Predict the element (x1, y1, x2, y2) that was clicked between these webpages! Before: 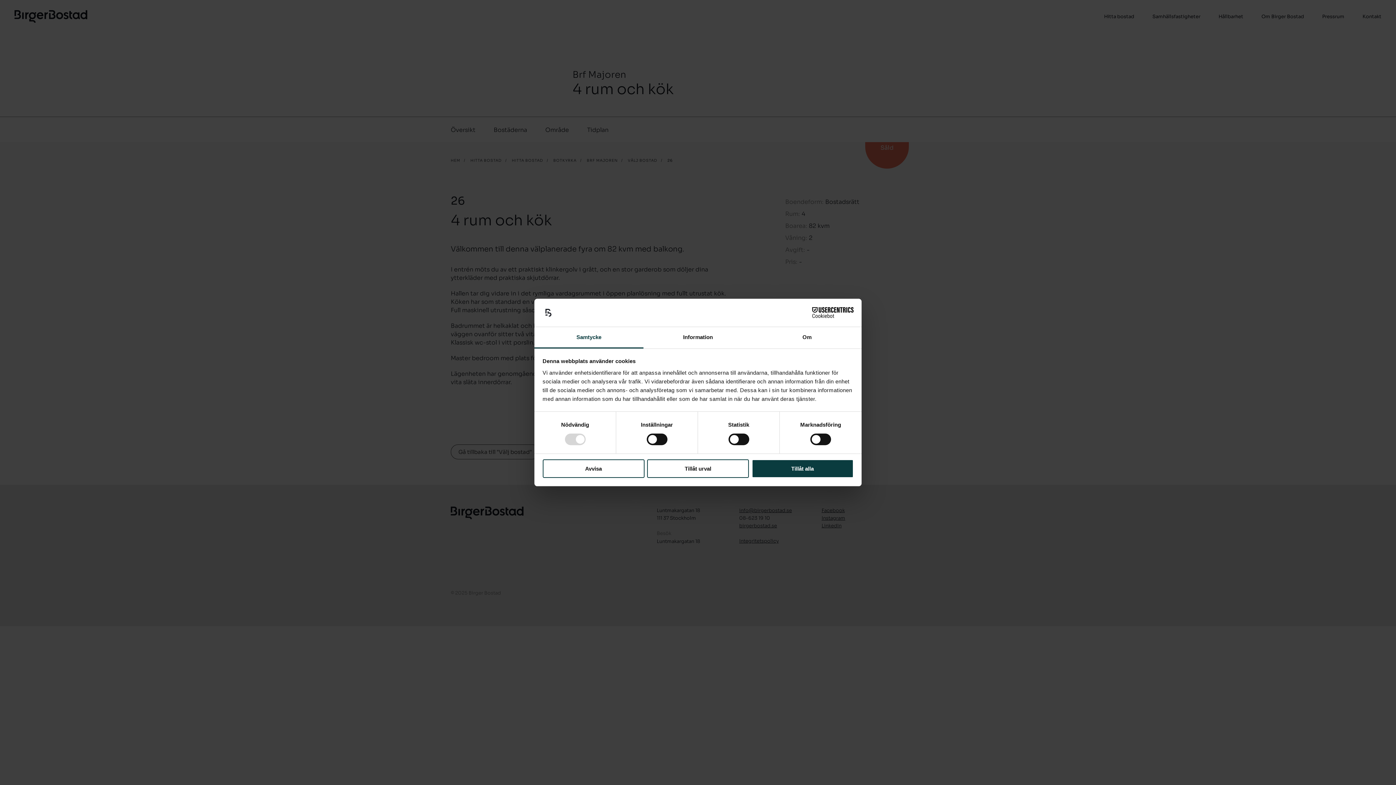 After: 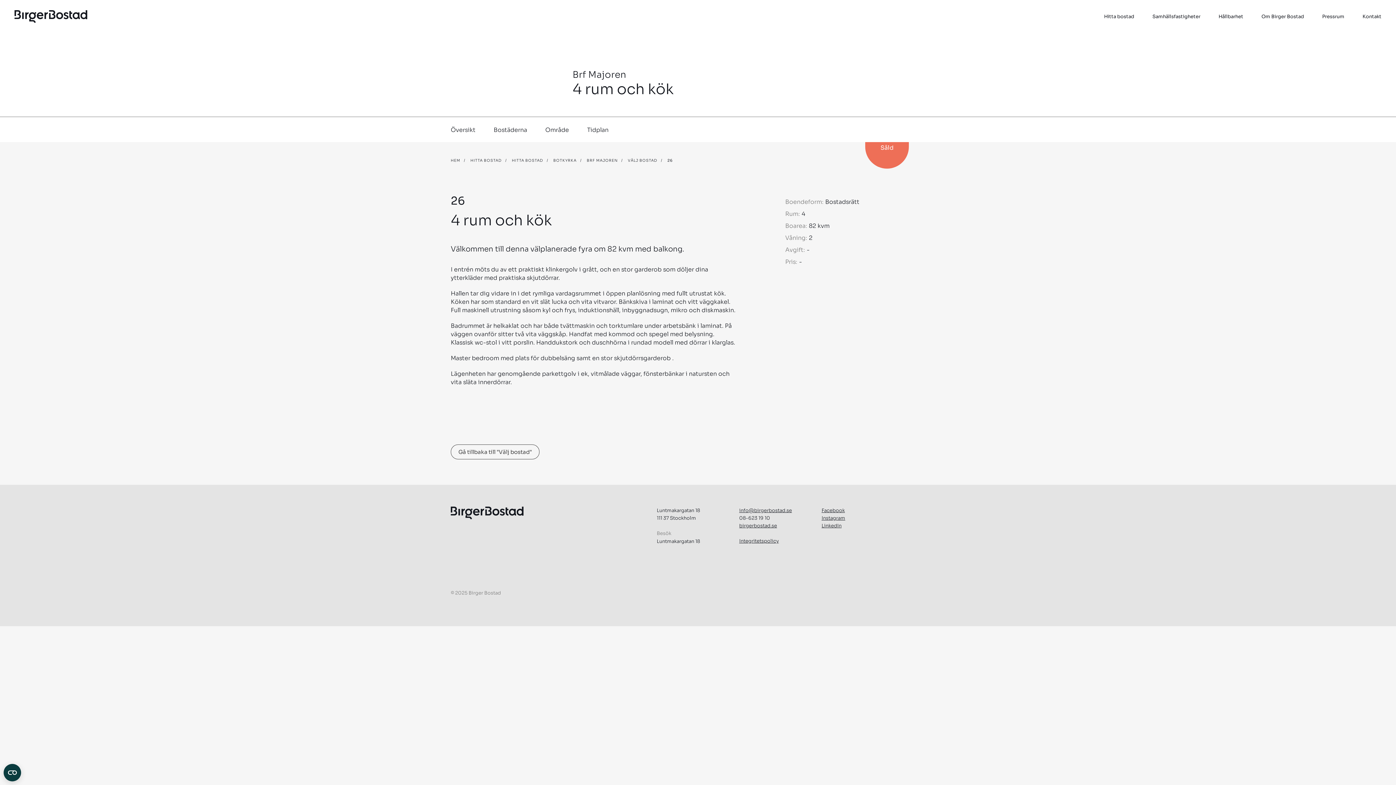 Action: label: Avvisa bbox: (542, 459, 644, 478)